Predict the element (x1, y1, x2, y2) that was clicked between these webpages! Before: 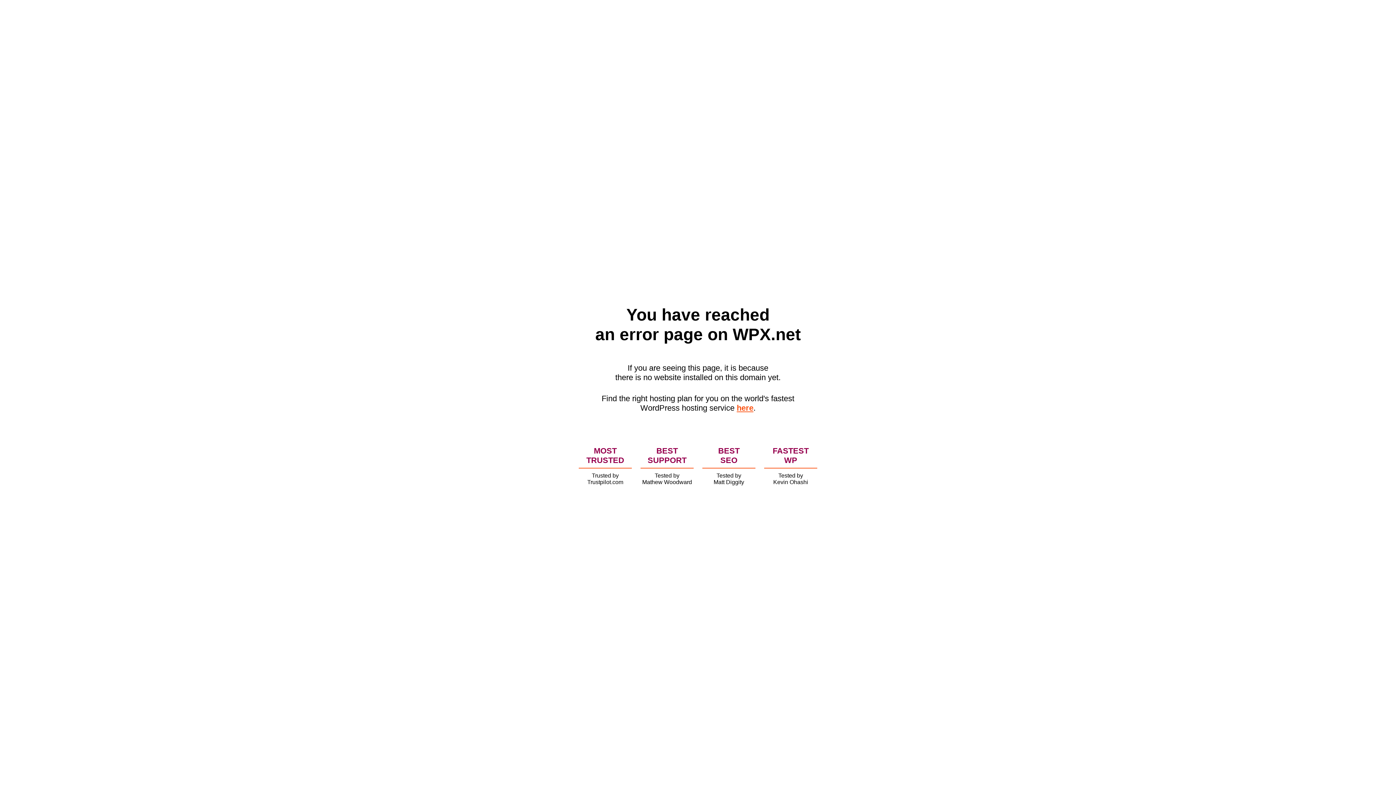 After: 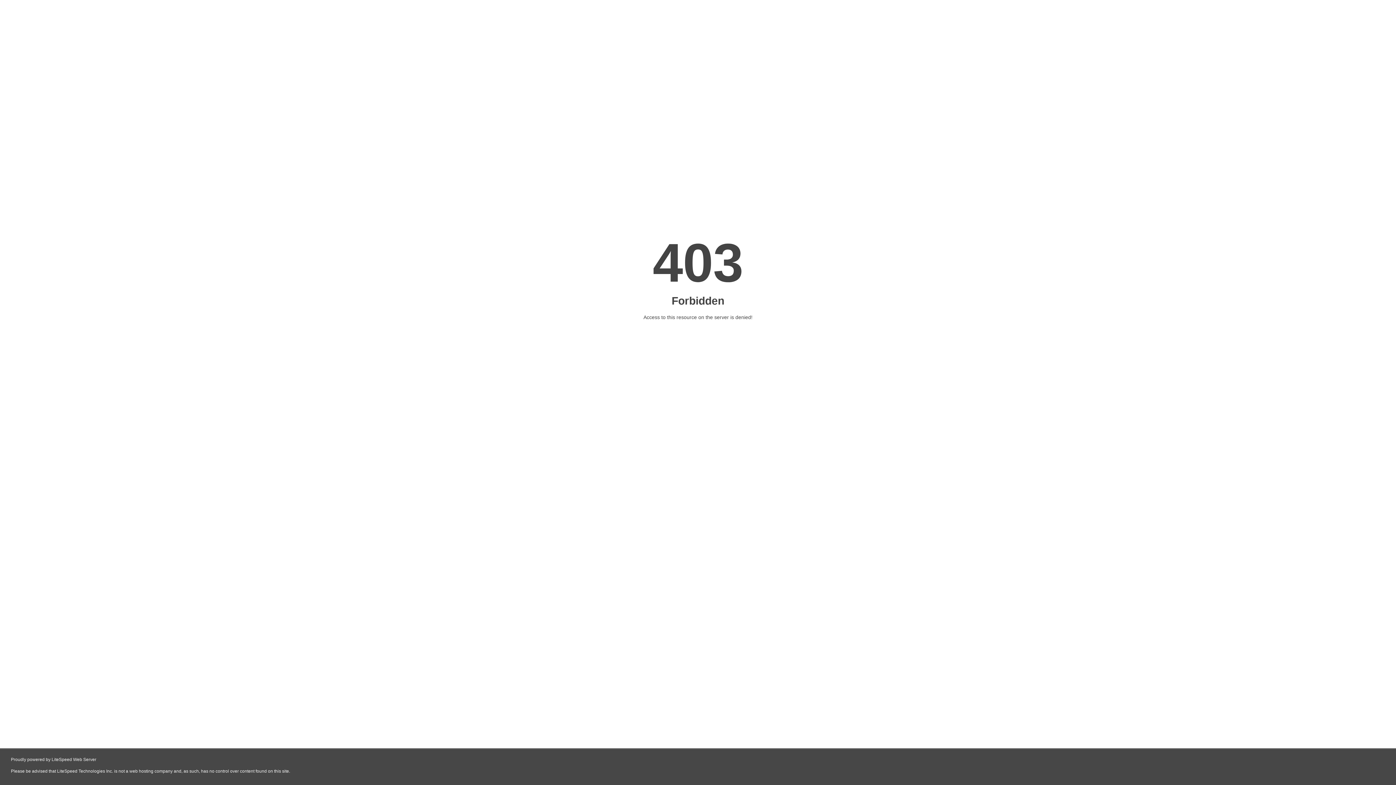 Action: bbox: (736, 403, 753, 412) label: here